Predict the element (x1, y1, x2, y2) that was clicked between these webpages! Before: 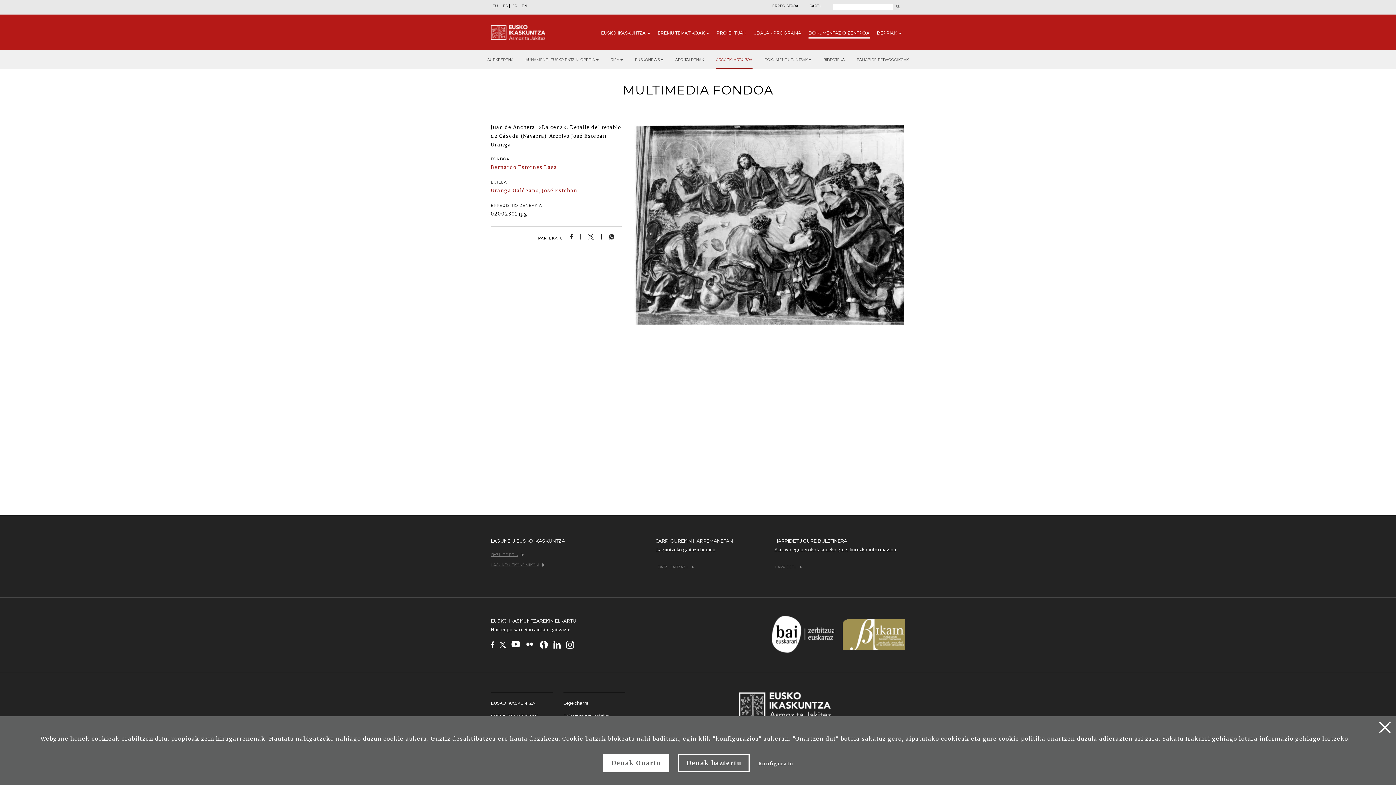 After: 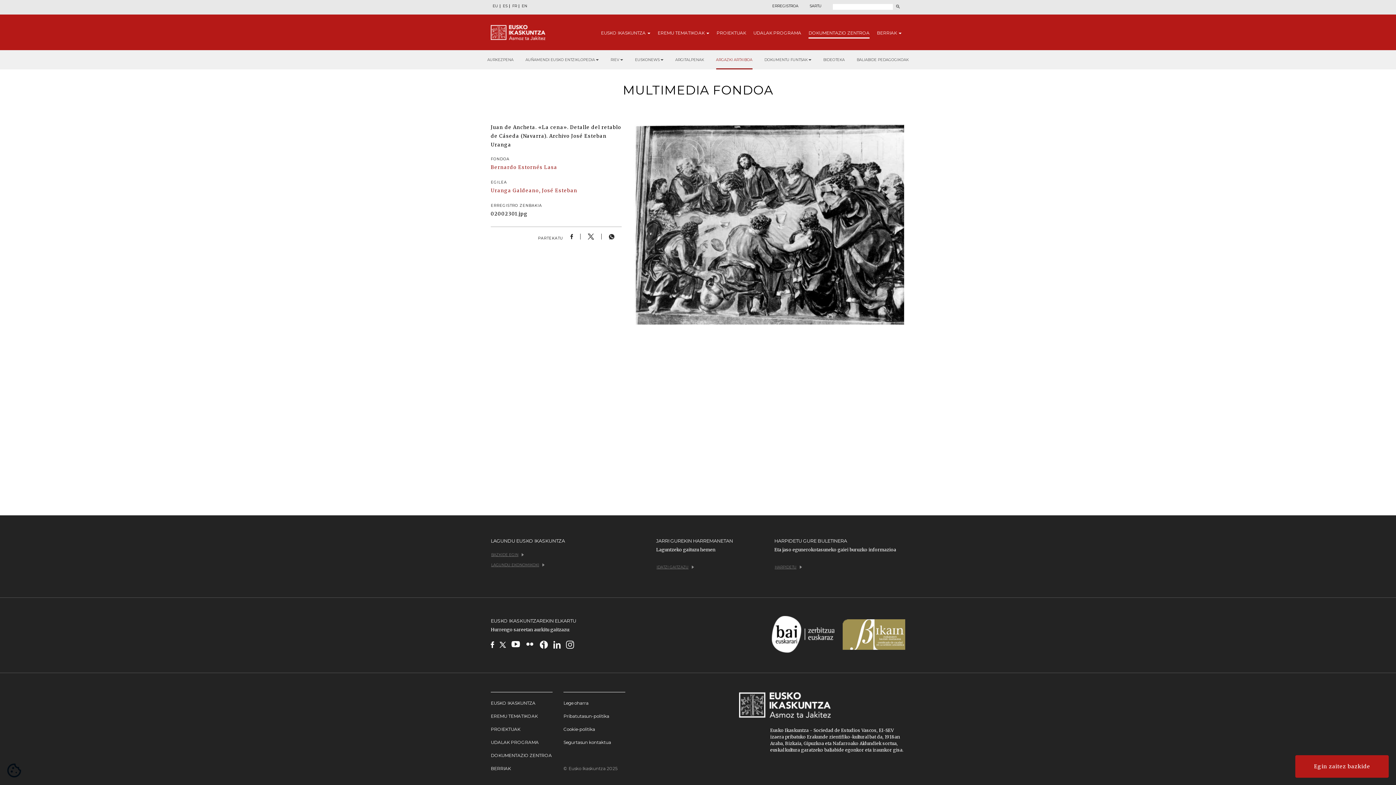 Action: label: Denak Onartu bbox: (603, 754, 669, 772)